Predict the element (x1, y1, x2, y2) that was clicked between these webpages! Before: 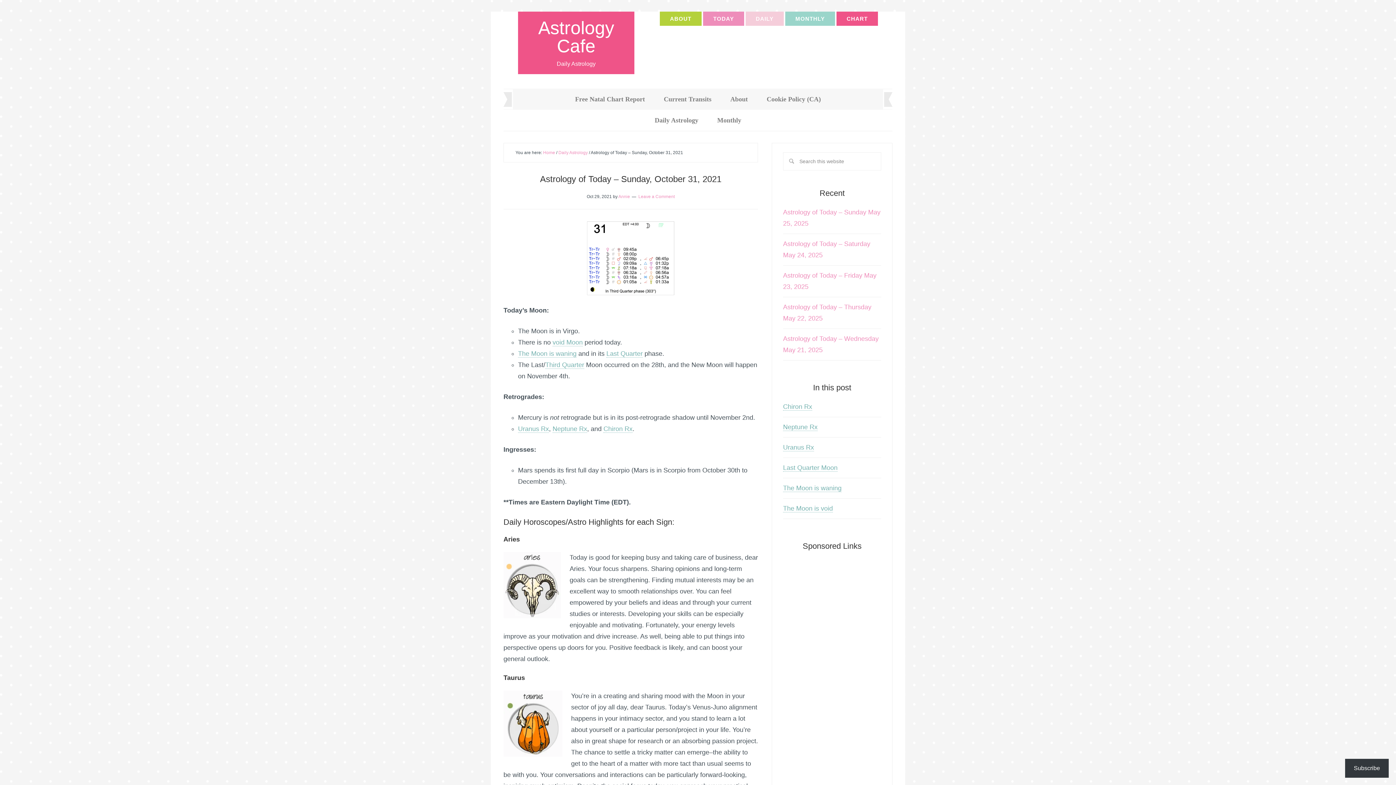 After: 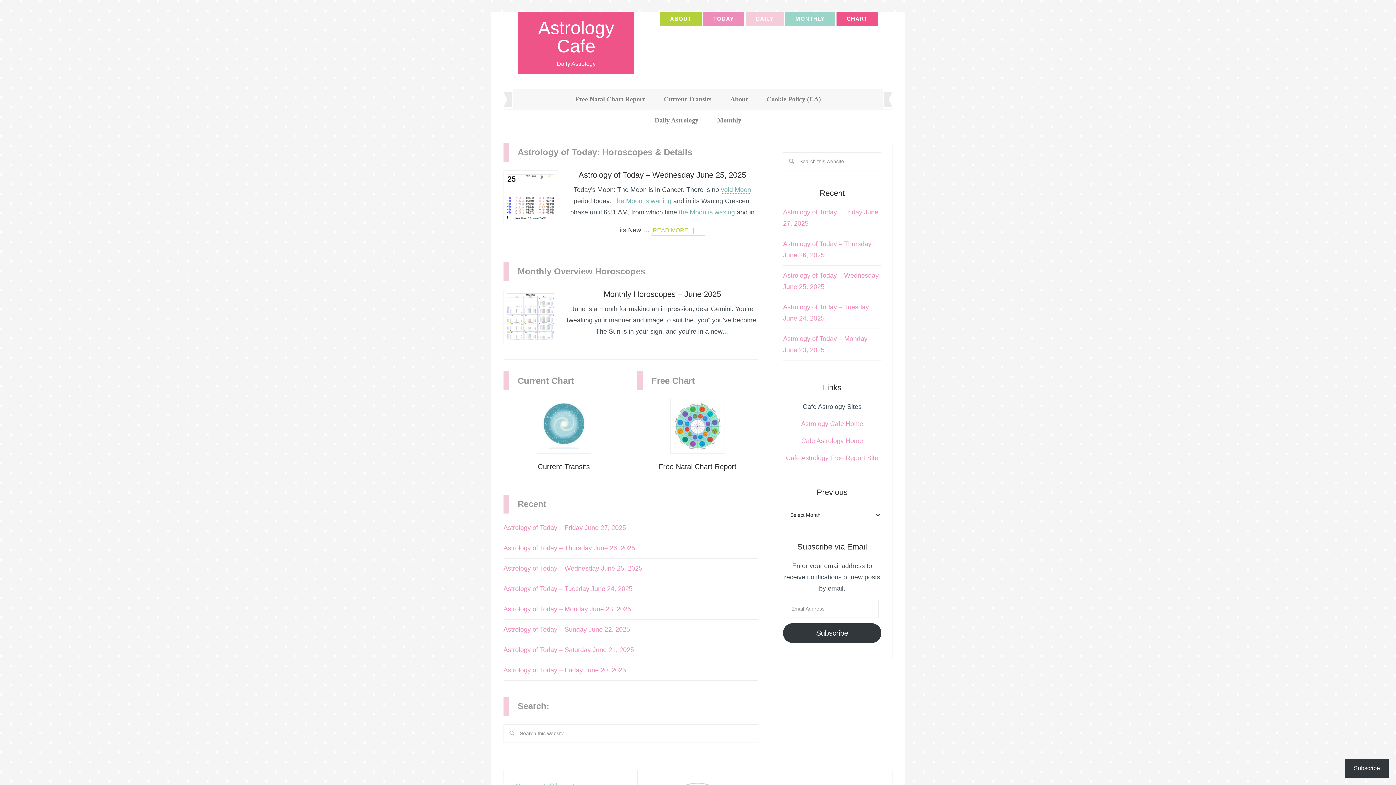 Action: bbox: (538, 17, 614, 56) label: Astrology Cafe